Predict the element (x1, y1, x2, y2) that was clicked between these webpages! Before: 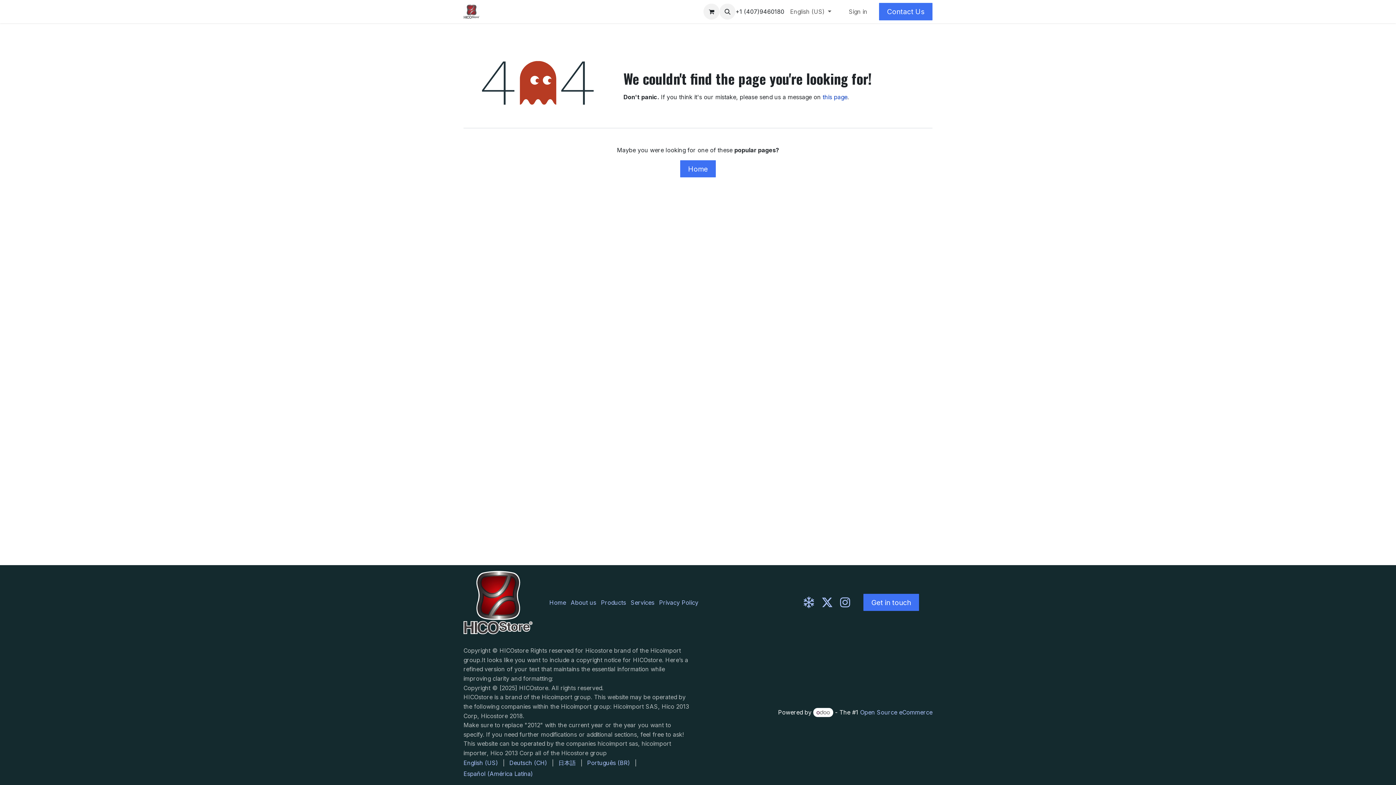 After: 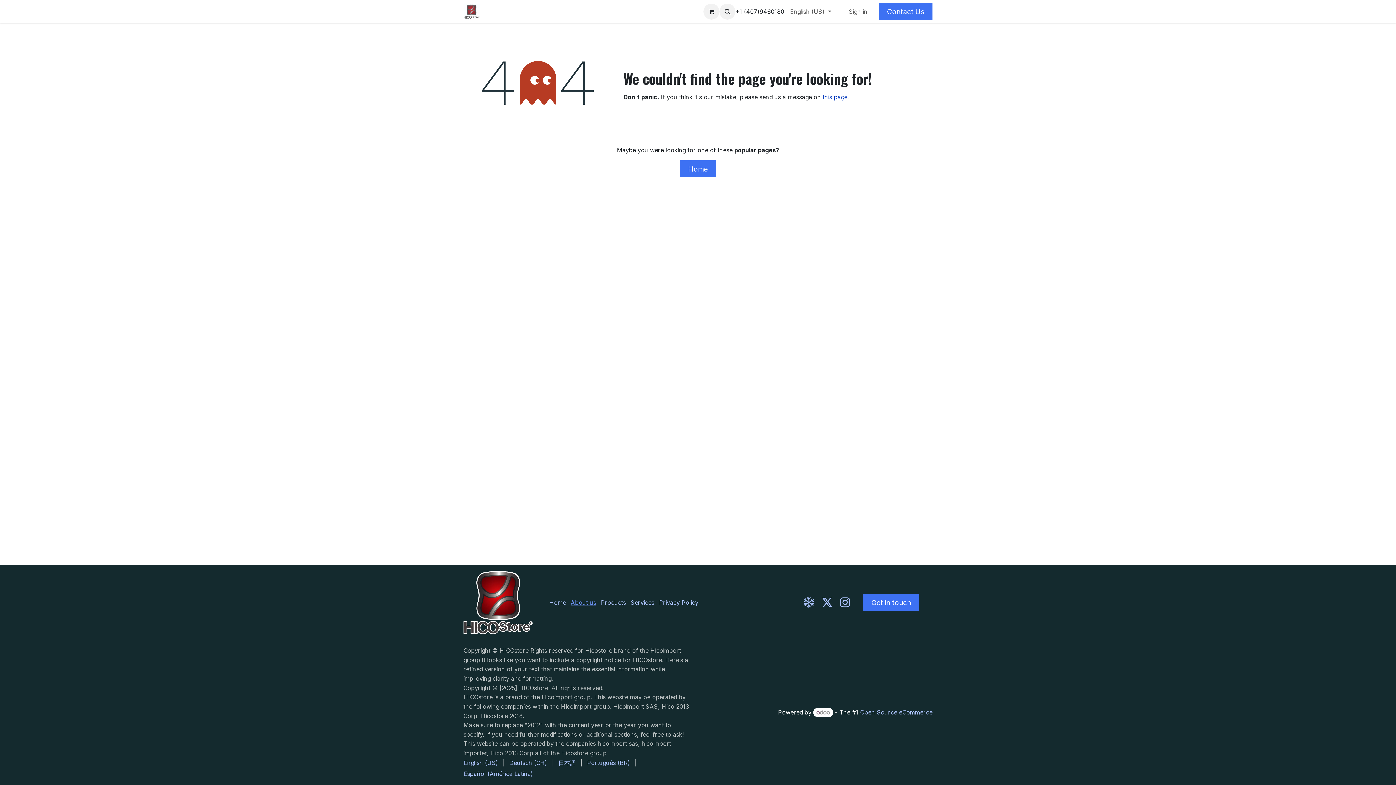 Action: label: About us bbox: (570, 599, 596, 606)